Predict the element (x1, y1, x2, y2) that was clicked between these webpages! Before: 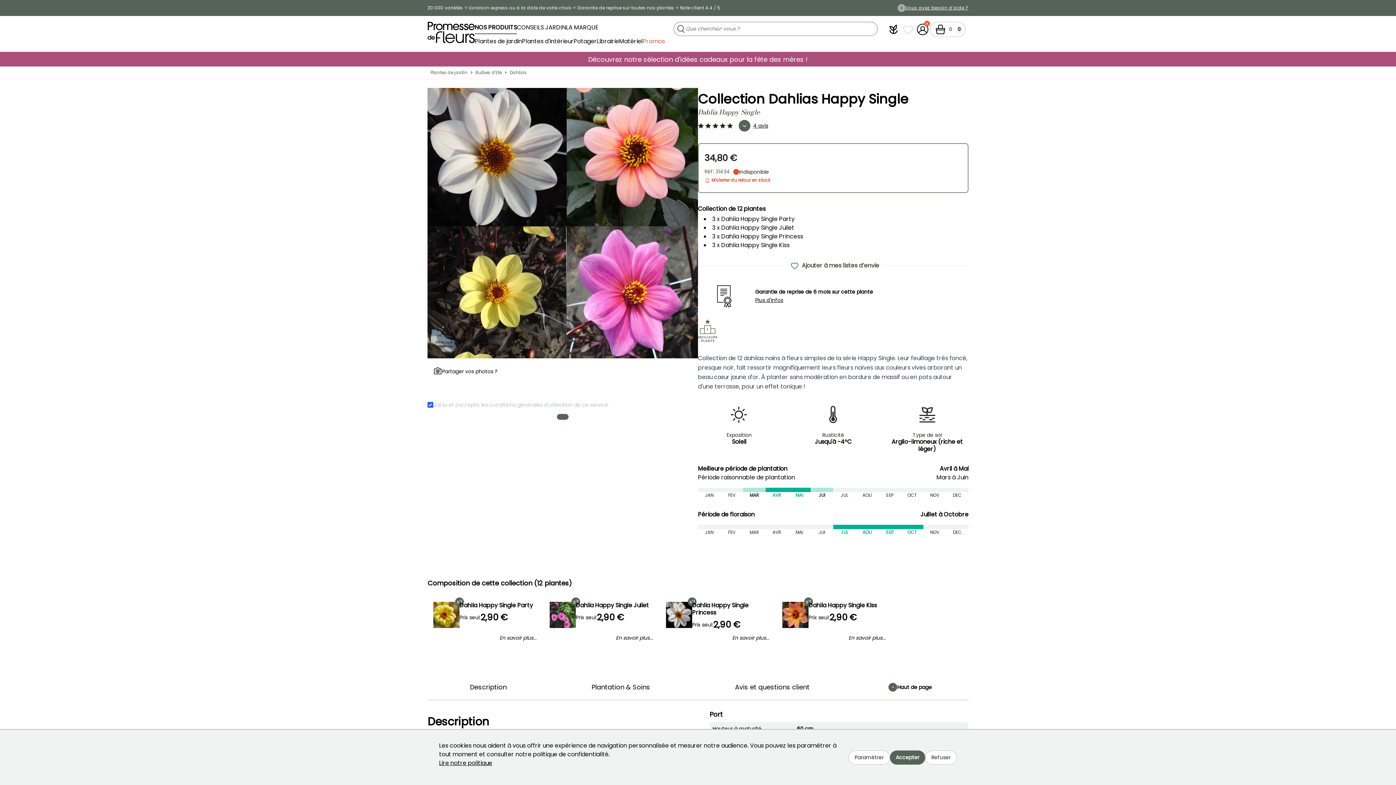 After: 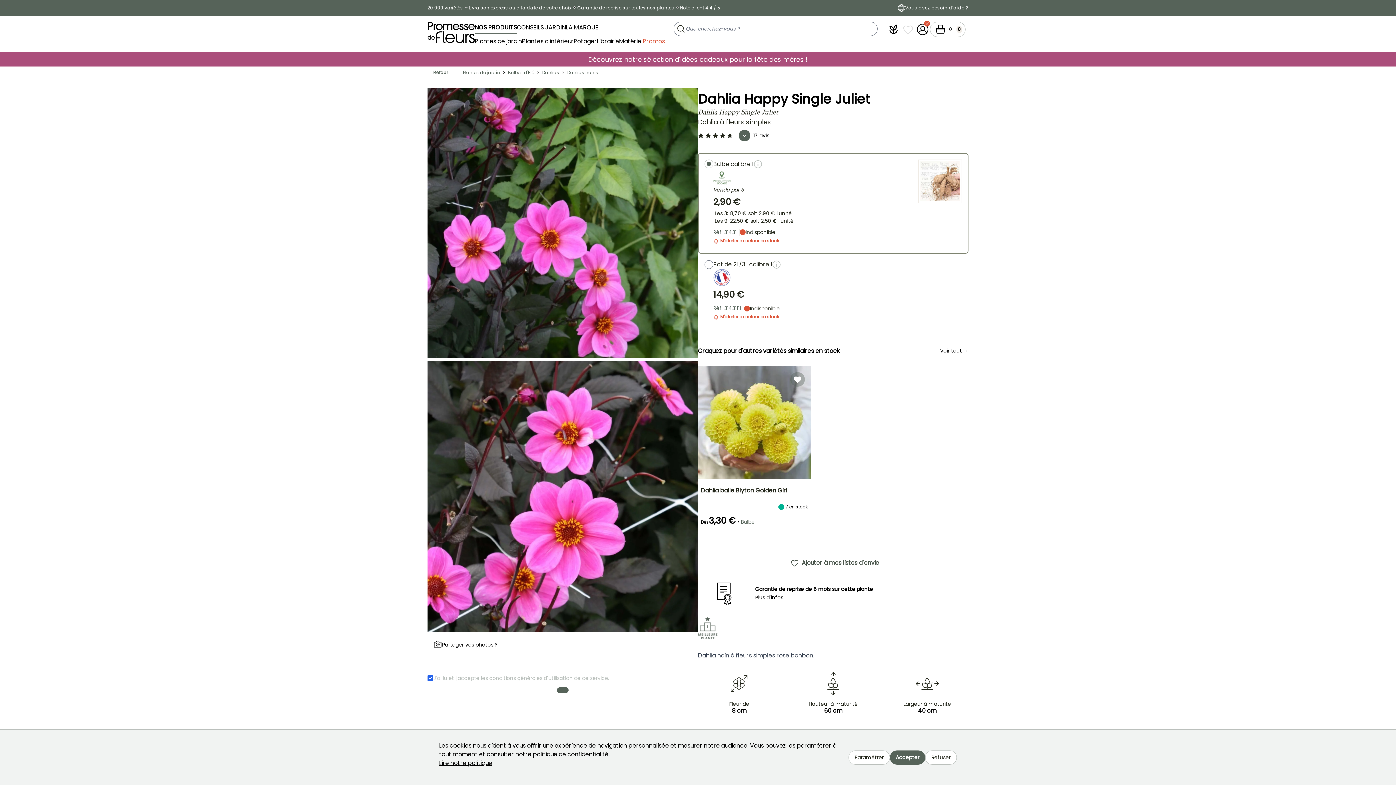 Action: label: x3 bbox: (549, 602, 576, 628)